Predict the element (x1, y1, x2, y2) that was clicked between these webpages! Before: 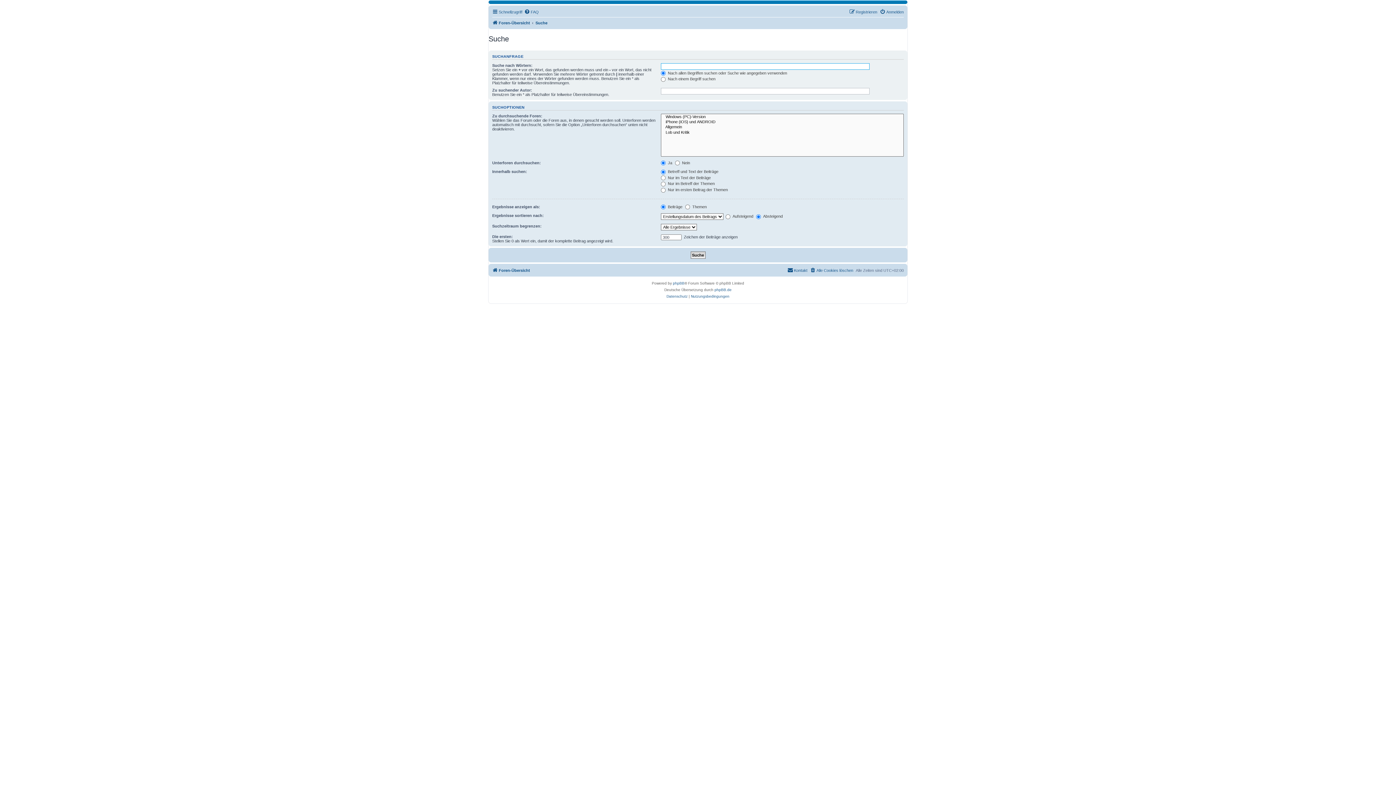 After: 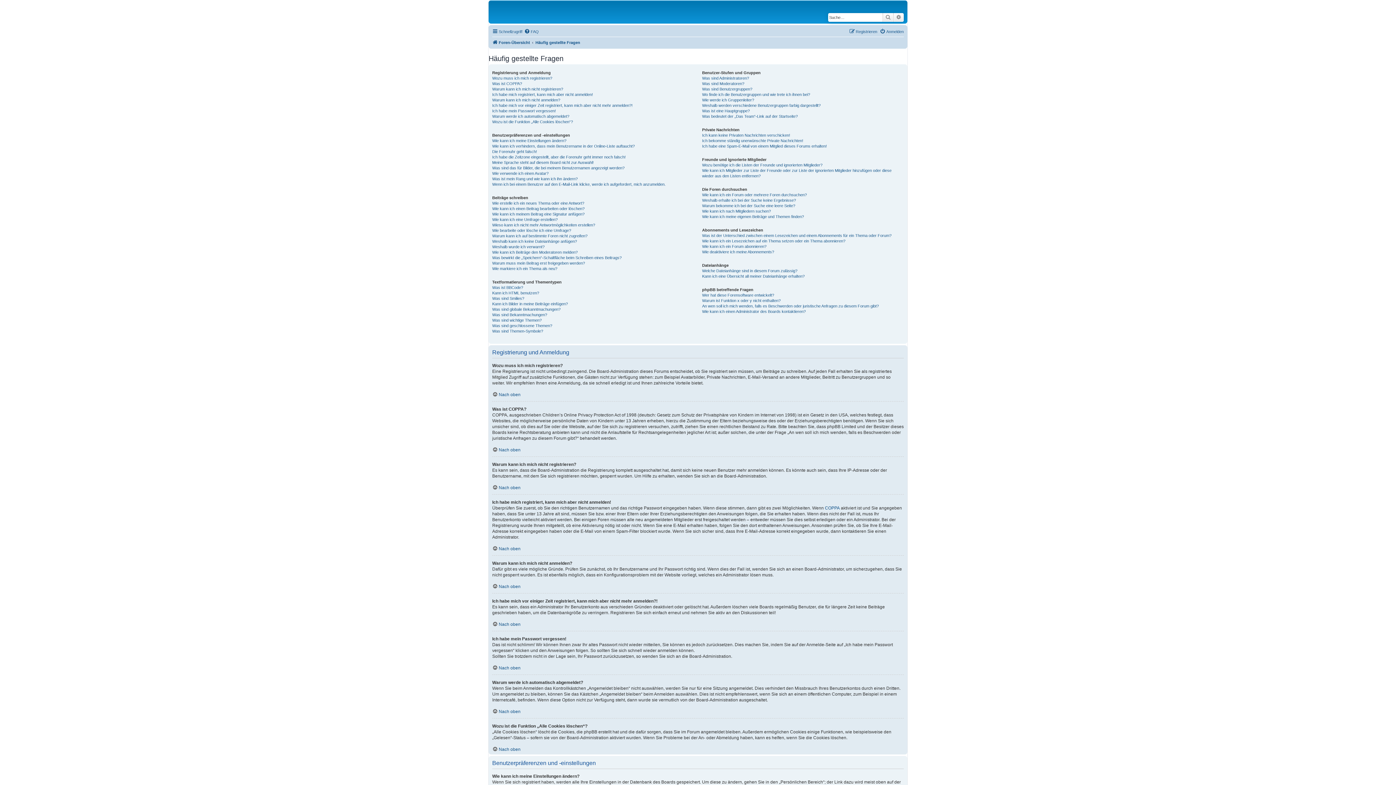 Action: bbox: (524, 7, 538, 16) label: FAQ